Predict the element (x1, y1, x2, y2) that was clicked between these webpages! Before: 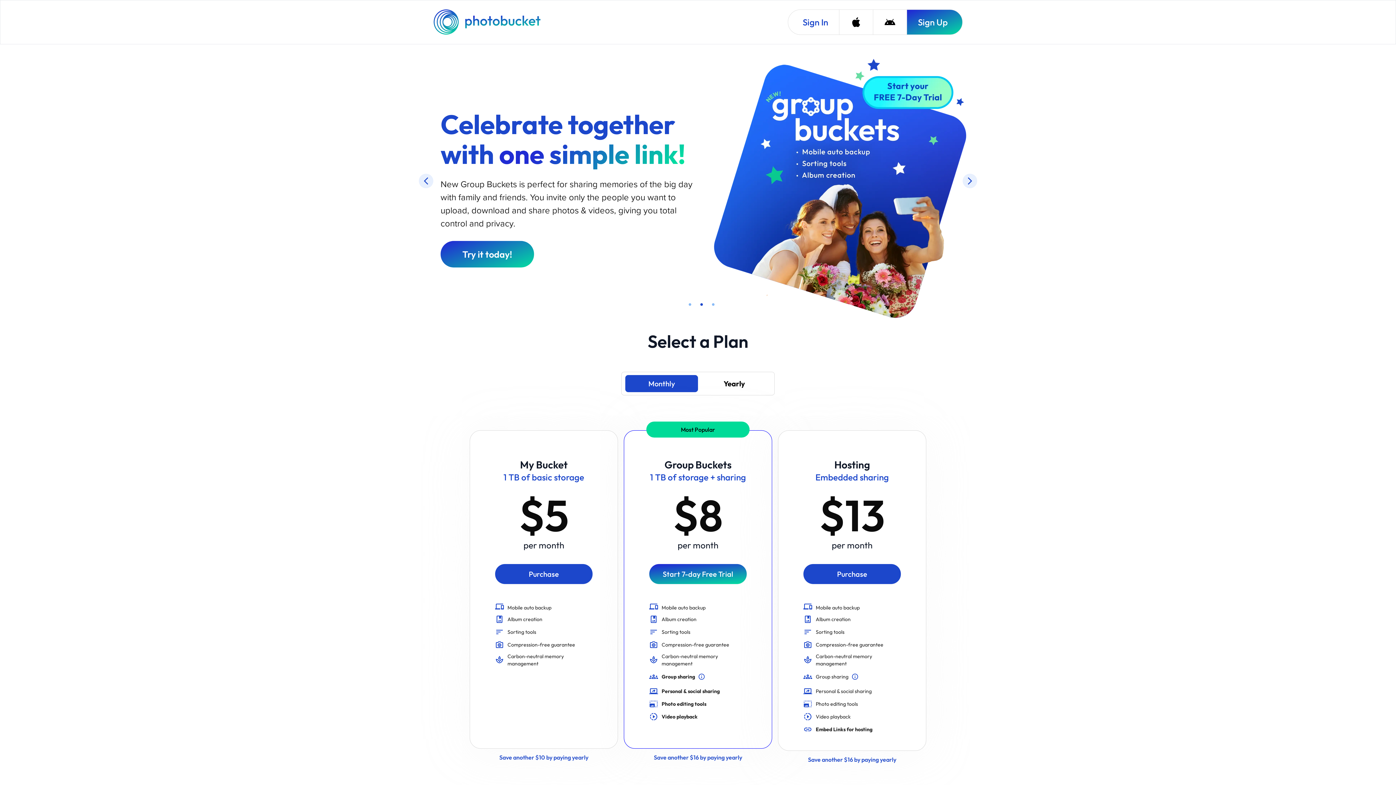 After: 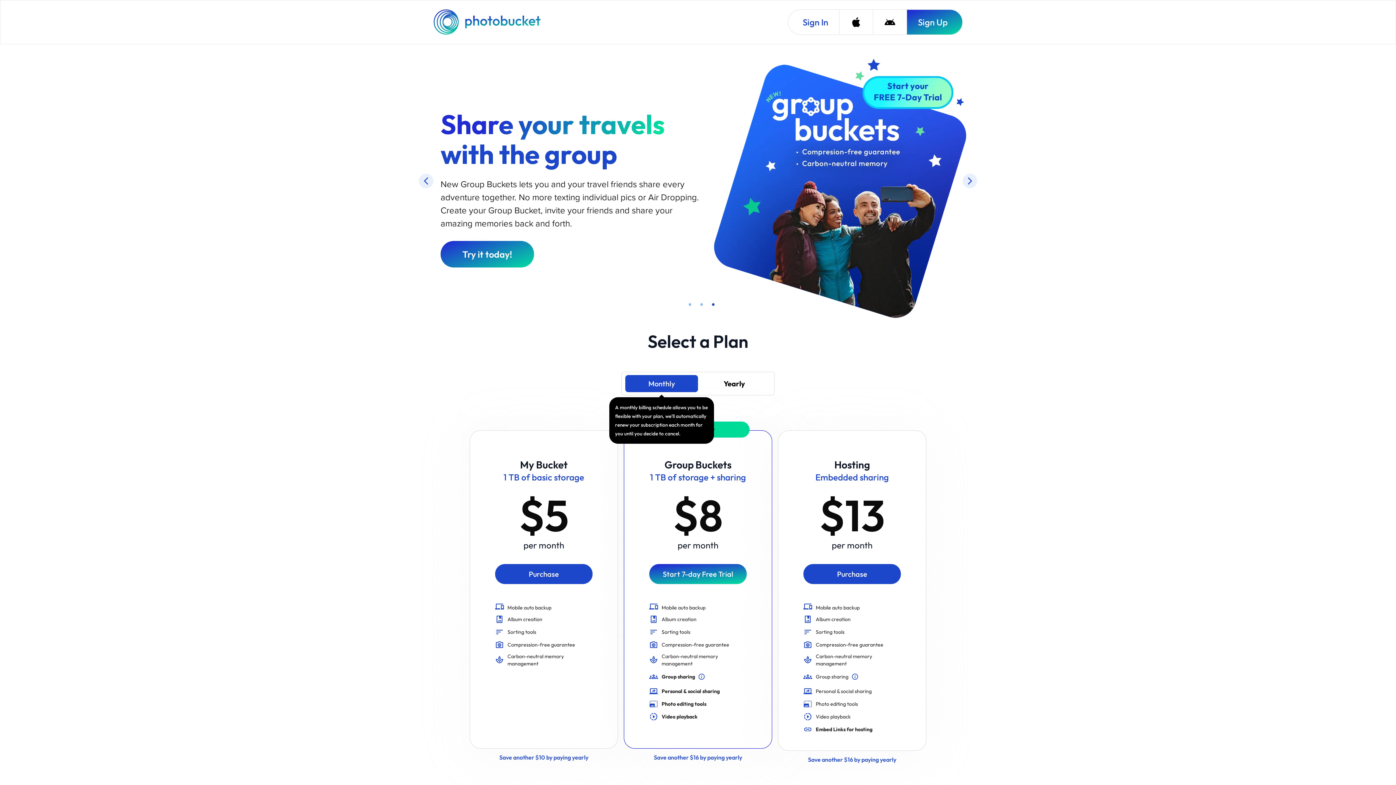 Action: bbox: (625, 274, 698, 291) label: A monthly billing schedule allows you to be flexible with your plan, we'll automatically renew your subscription each month for you until you decide to cancel.